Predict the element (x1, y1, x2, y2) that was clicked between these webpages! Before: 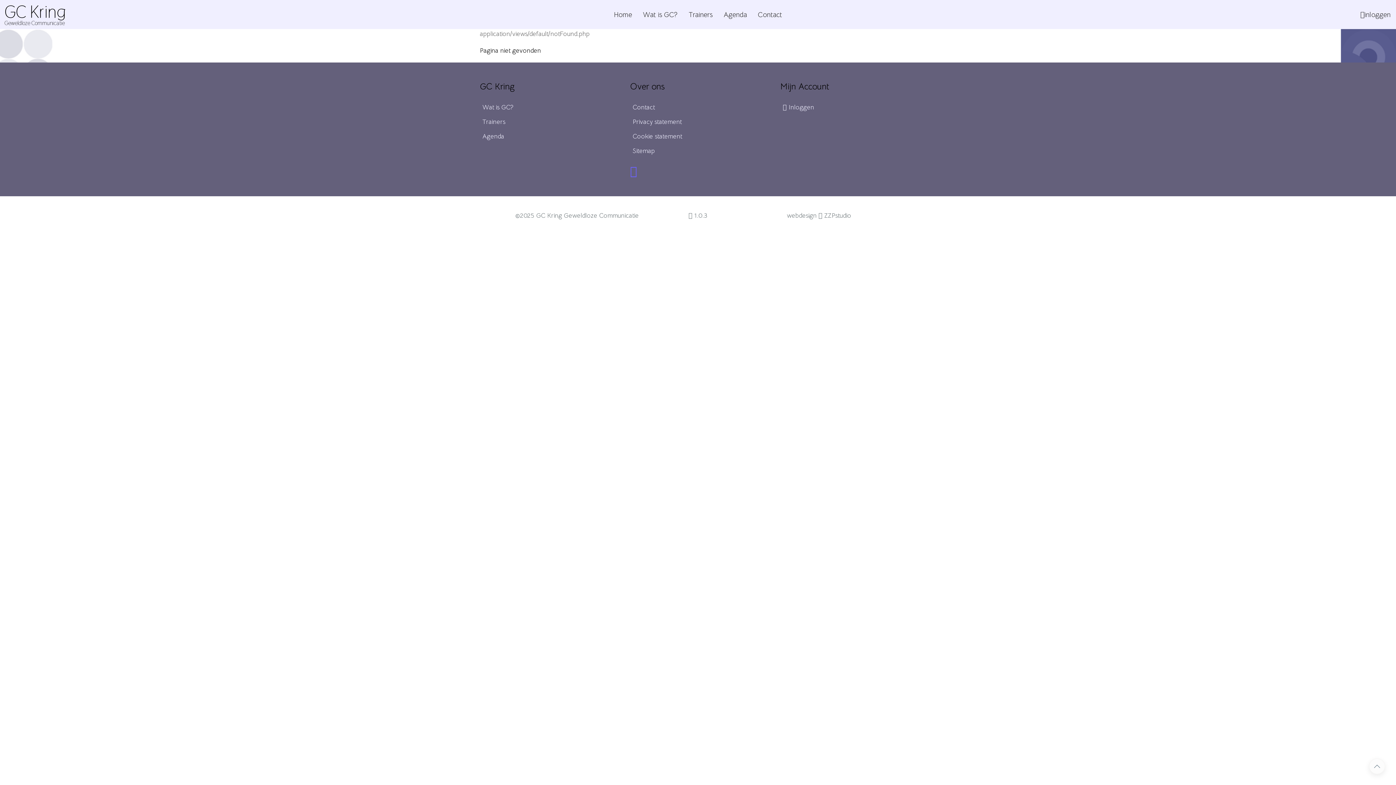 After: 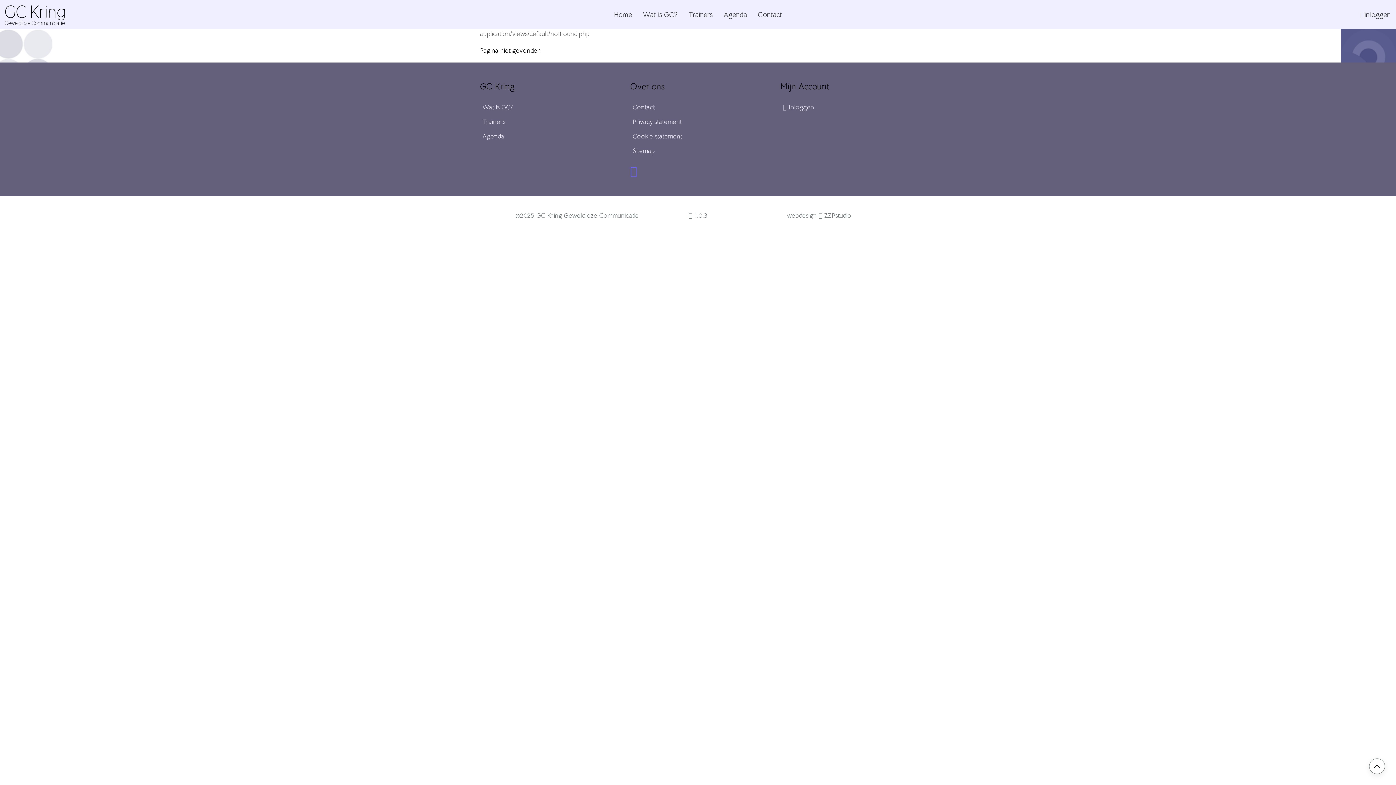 Action: bbox: (1369, 758, 1385, 774)